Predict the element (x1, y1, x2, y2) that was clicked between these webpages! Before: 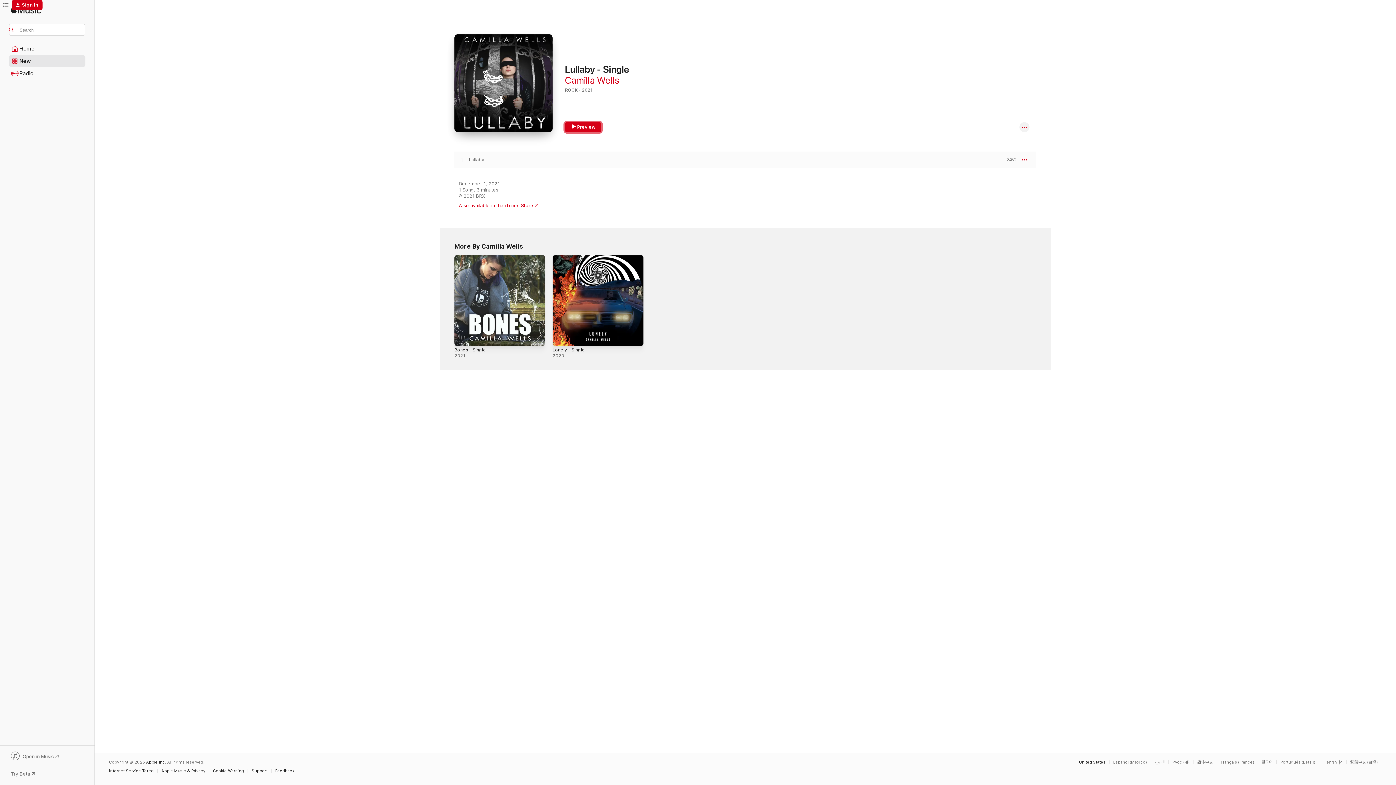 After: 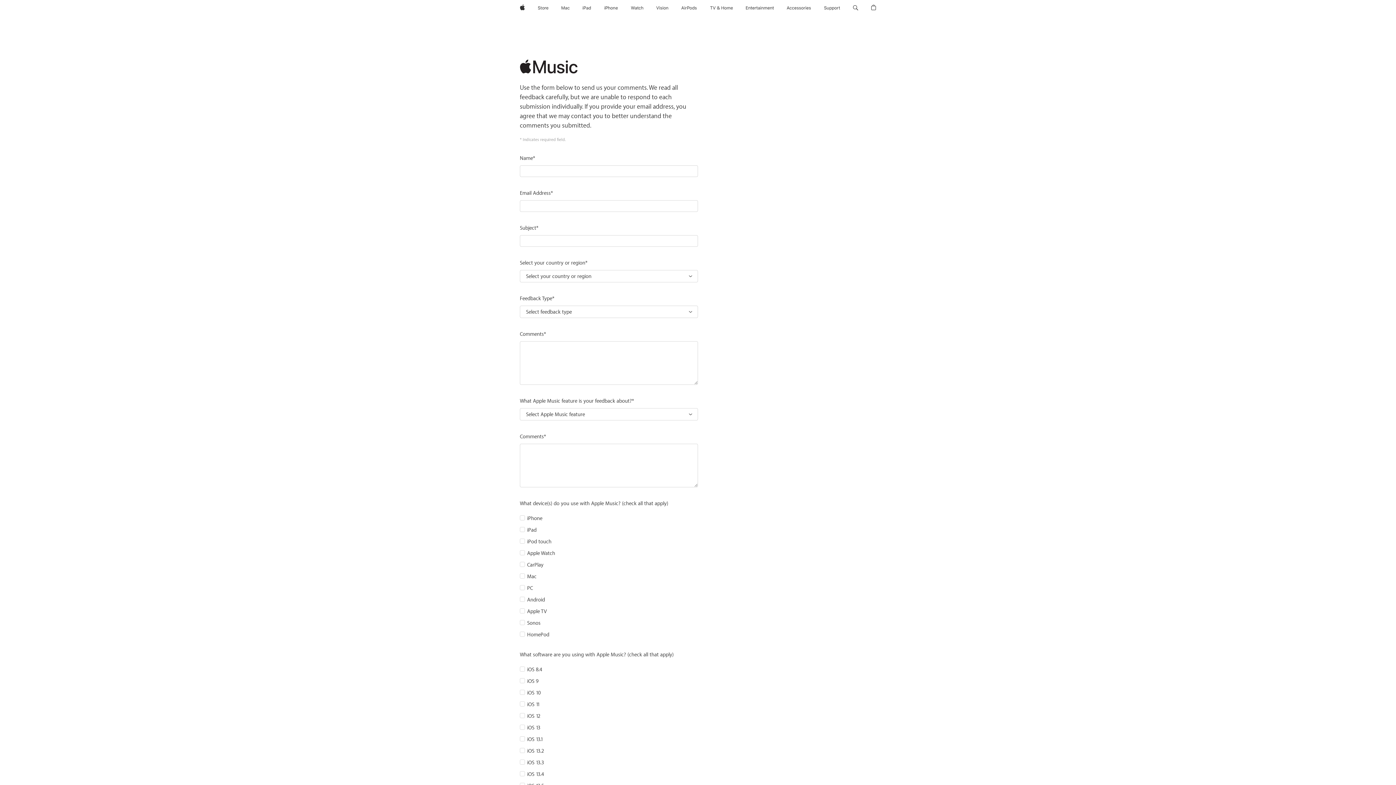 Action: label: Feedback bbox: (275, 769, 298, 773)